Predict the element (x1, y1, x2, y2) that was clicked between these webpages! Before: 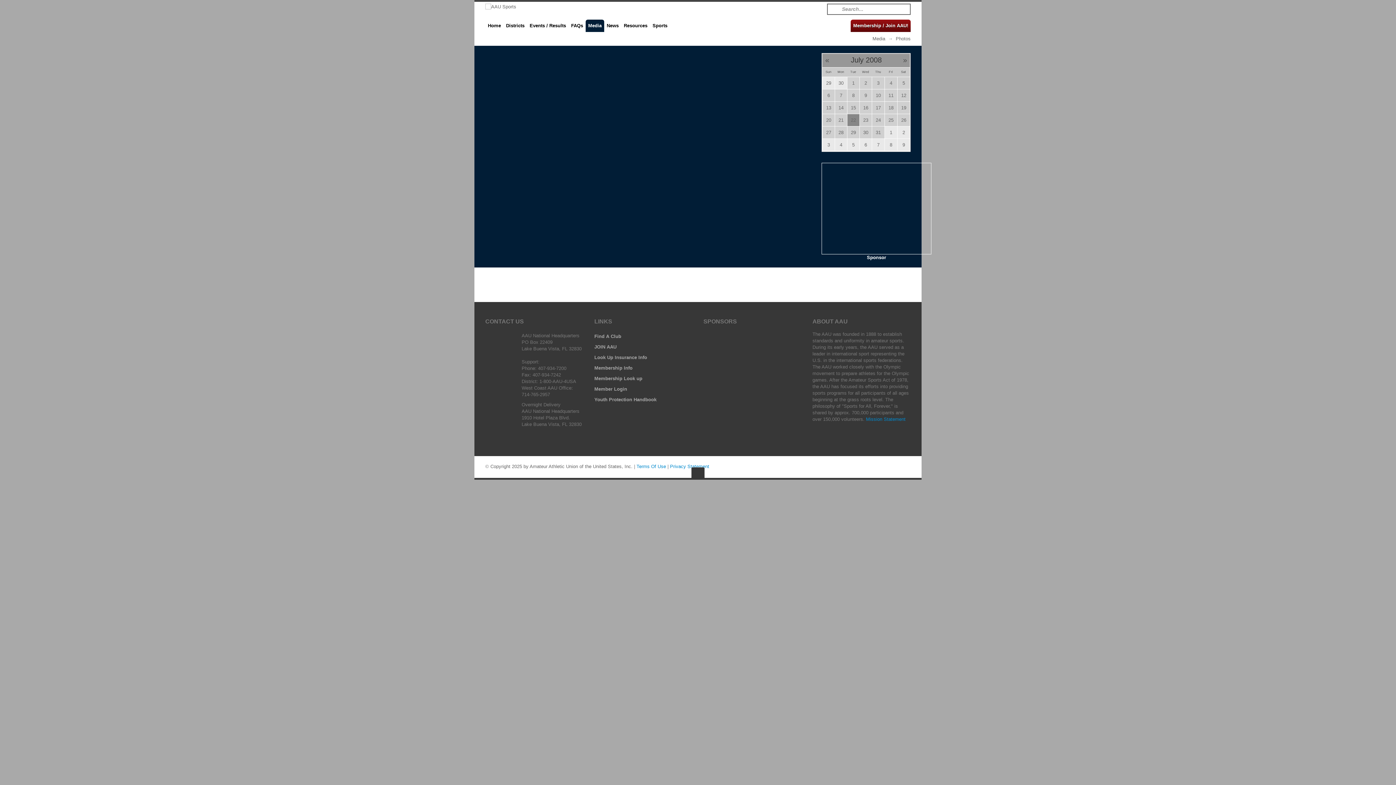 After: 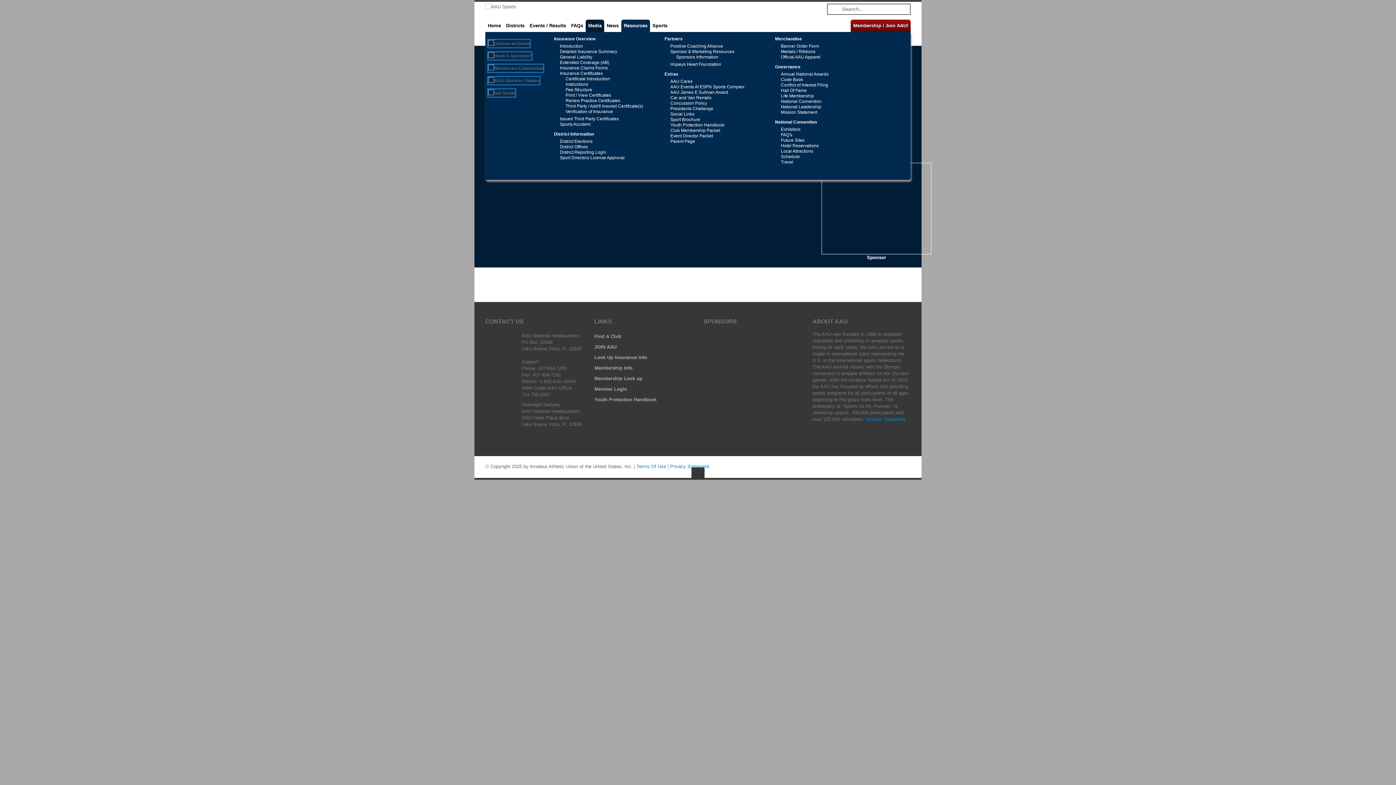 Action: label: Resources
  bbox: (624, 22, 647, 29)